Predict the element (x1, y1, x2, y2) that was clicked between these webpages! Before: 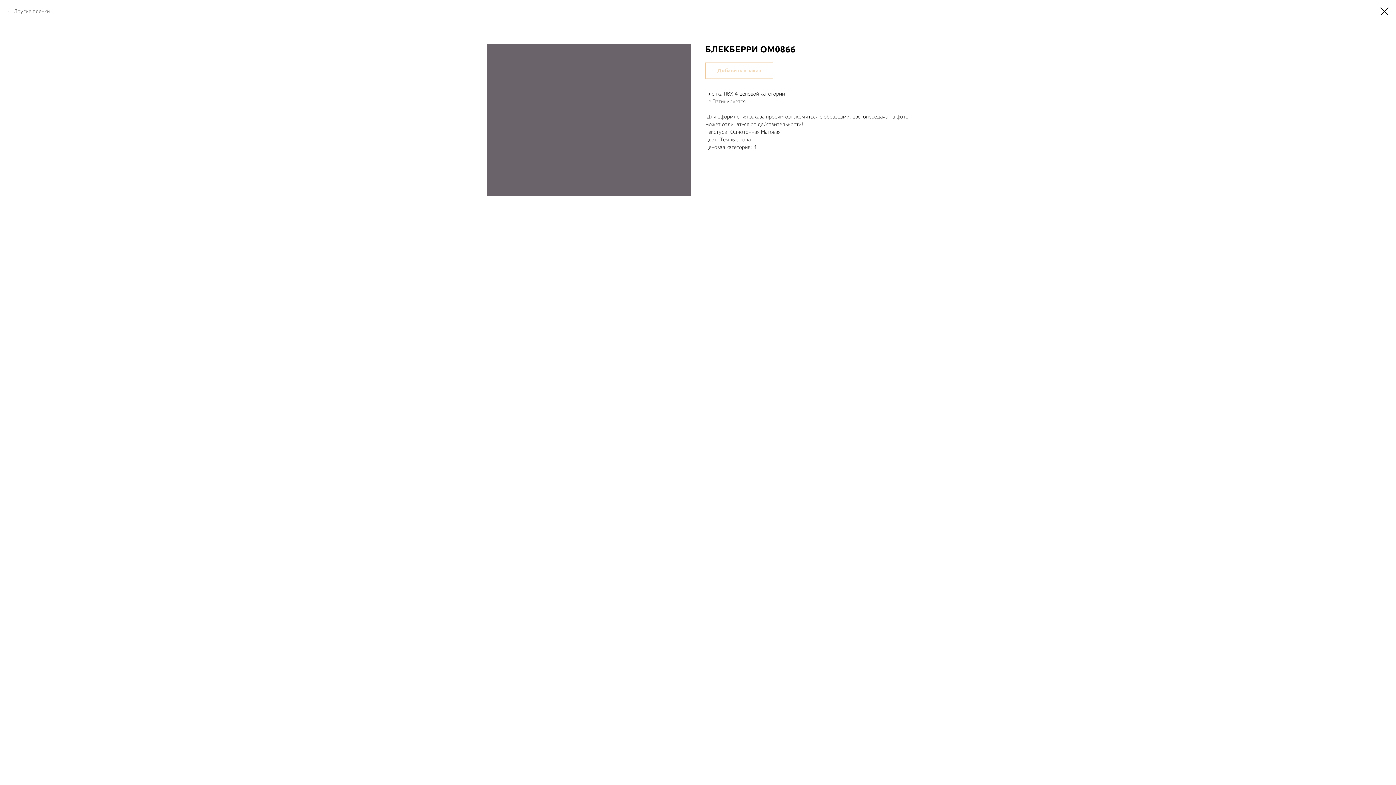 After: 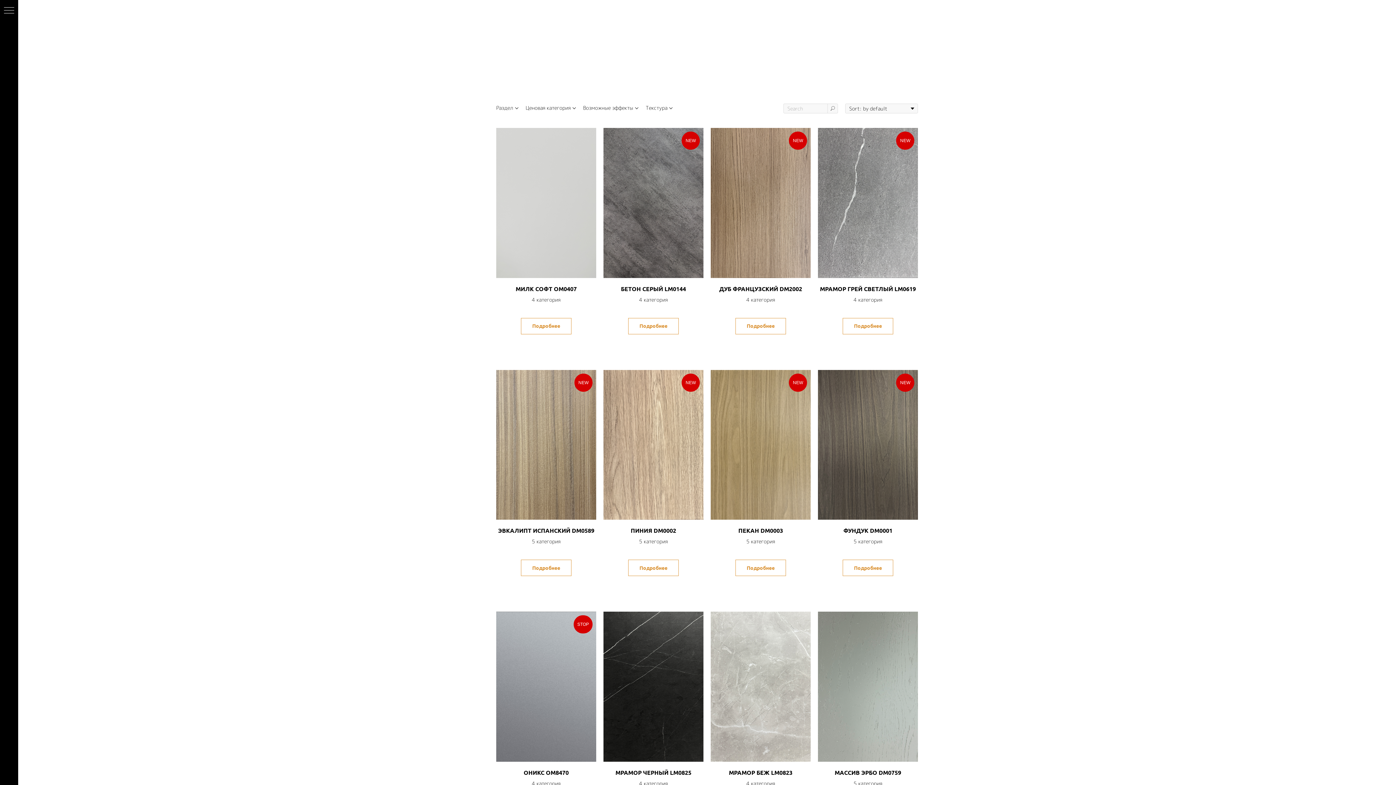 Action: bbox: (7, 7, 49, 14) label: Другие пленки